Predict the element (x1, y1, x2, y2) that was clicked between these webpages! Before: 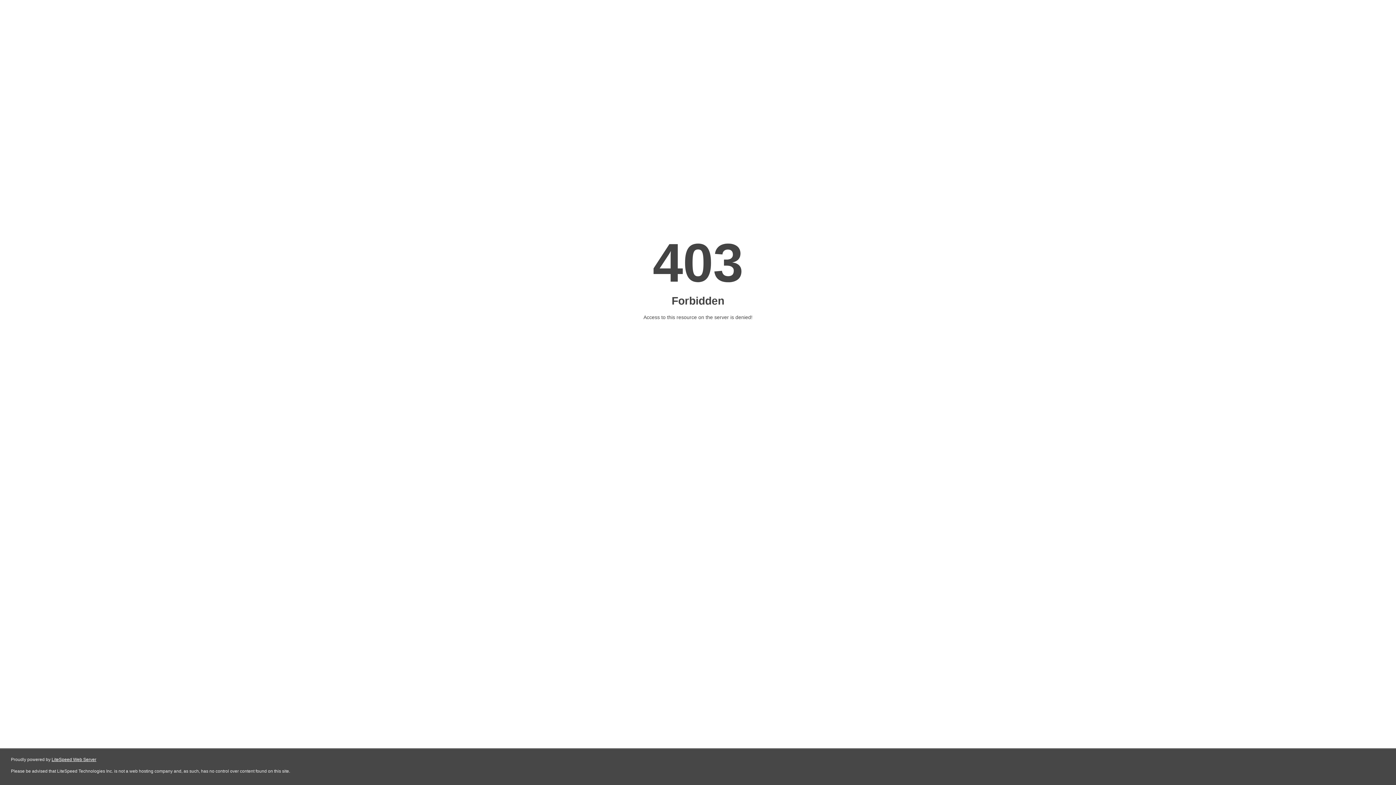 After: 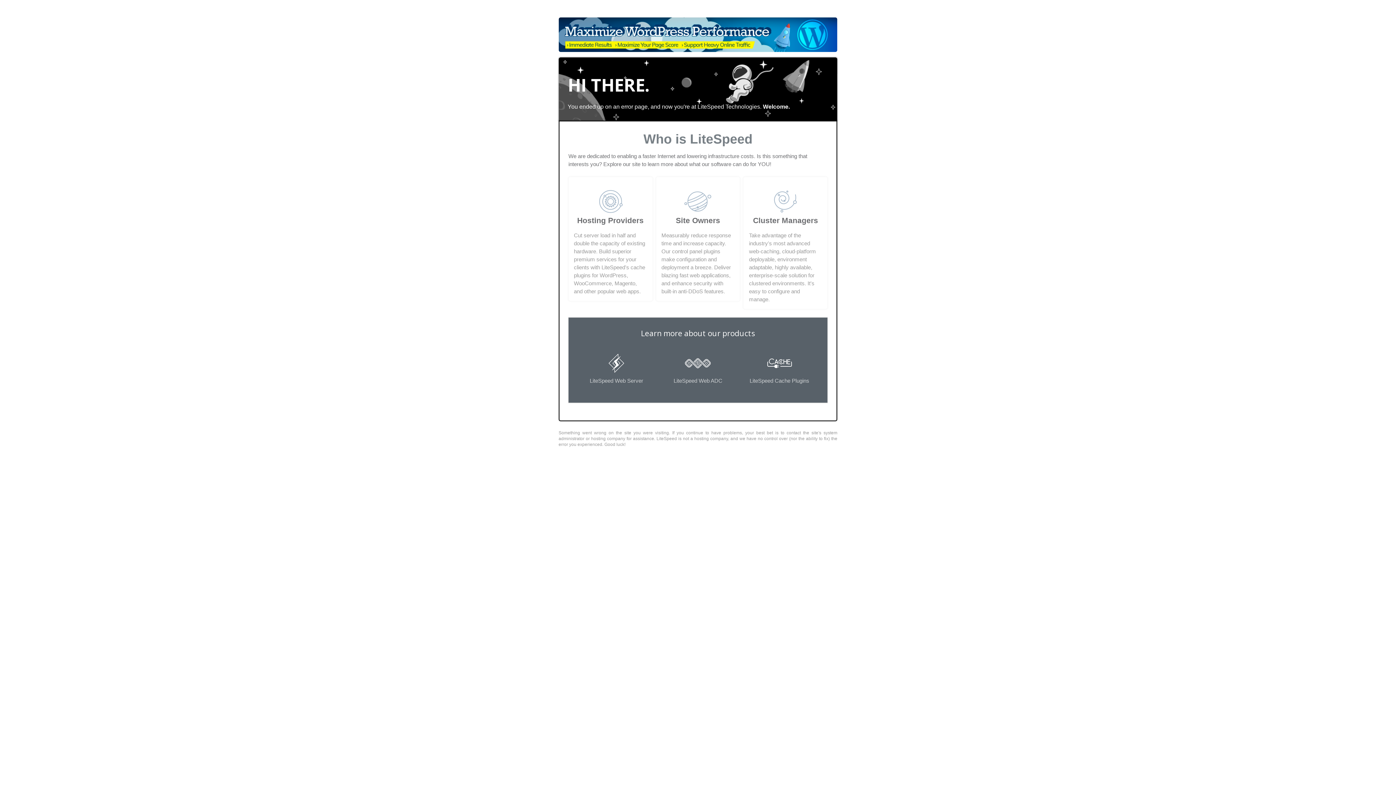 Action: bbox: (51, 757, 96, 762) label: LiteSpeed Web Server